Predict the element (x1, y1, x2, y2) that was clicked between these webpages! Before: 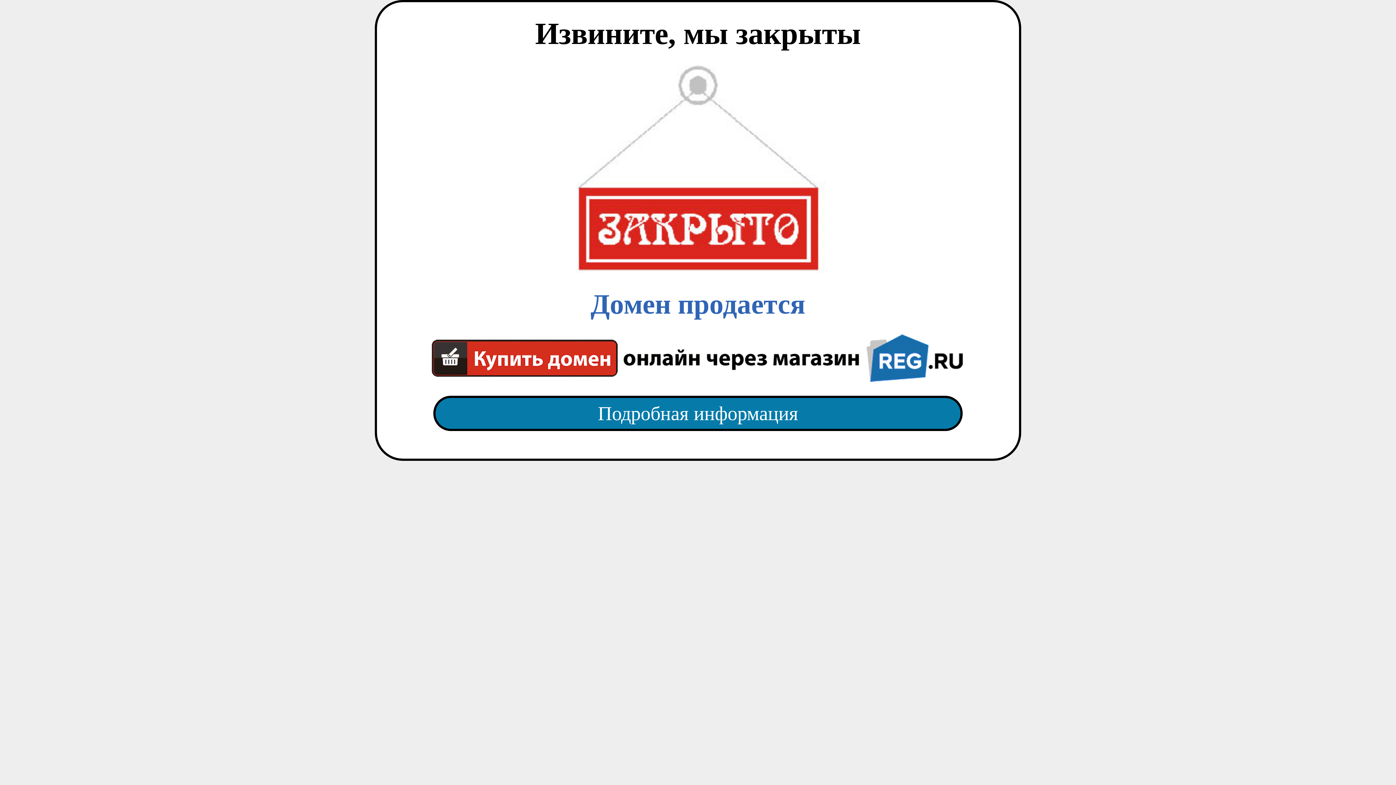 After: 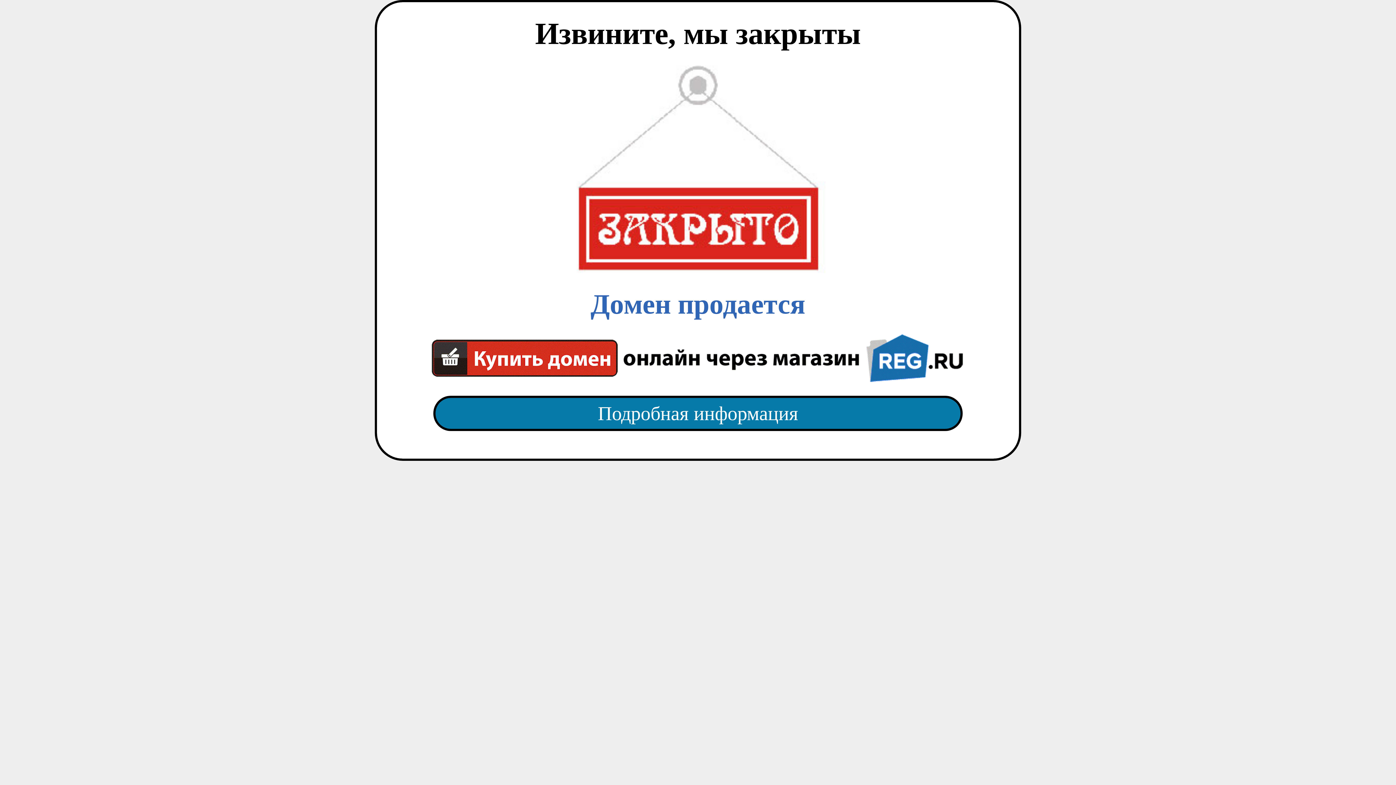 Action: bbox: (418, 65, 977, 382) label: Домен продается